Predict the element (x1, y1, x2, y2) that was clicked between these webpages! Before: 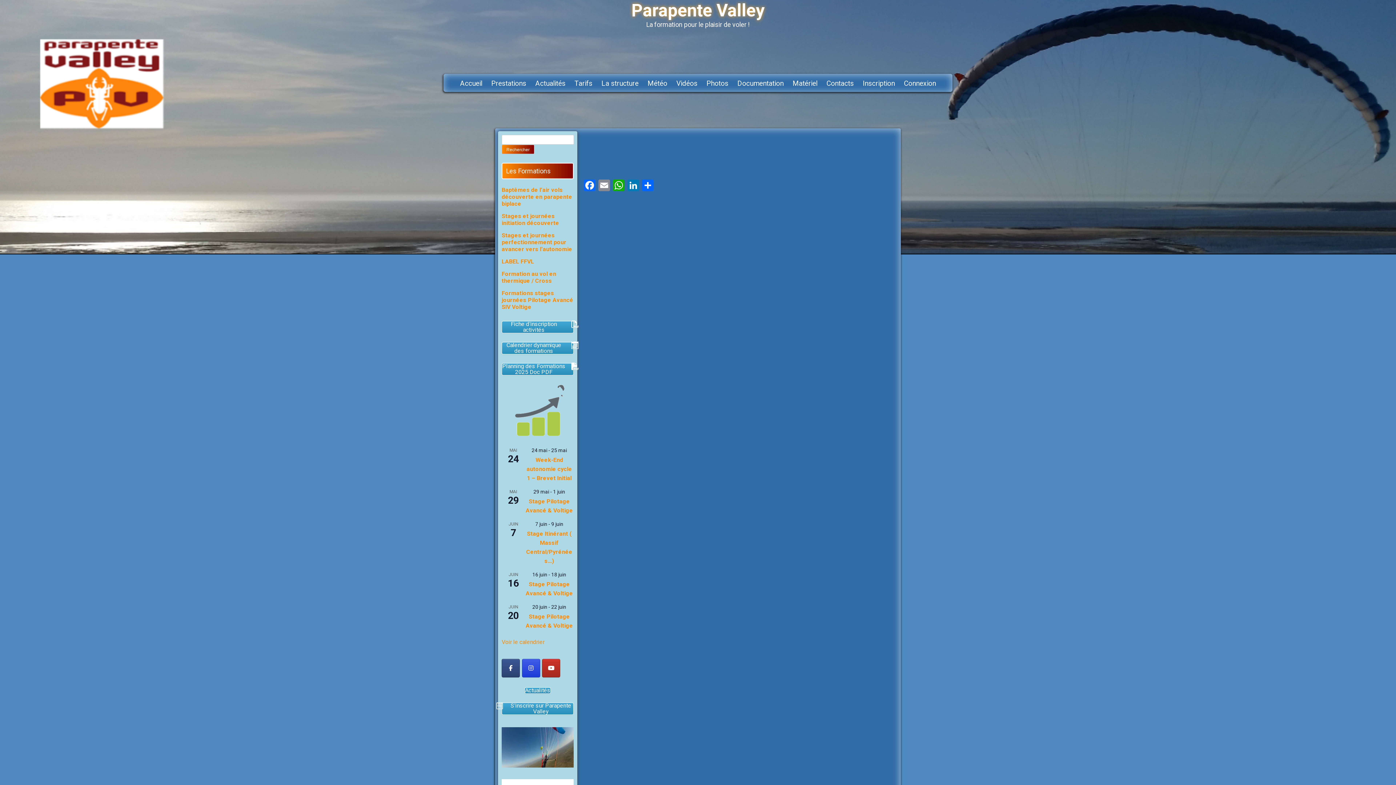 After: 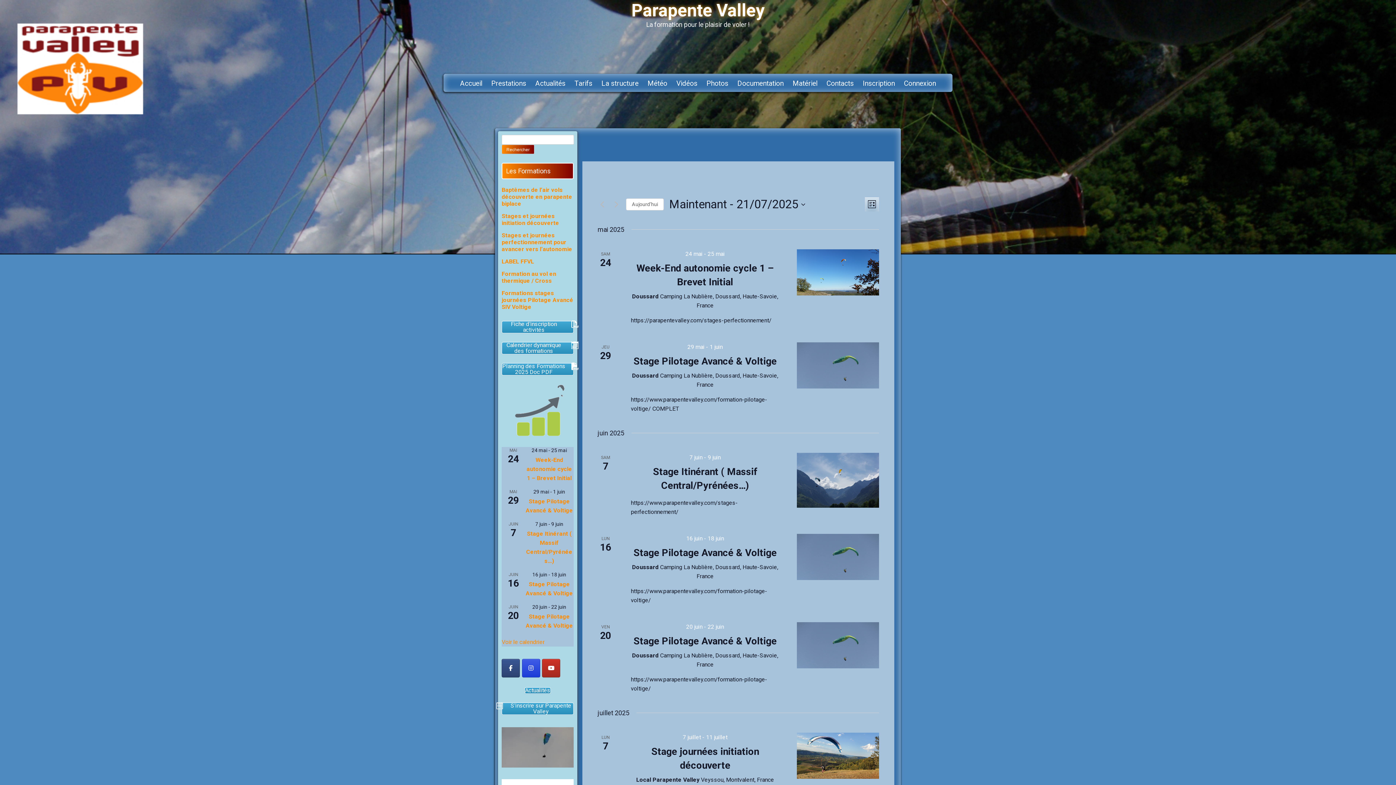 Action: bbox: (501, 342, 573, 354) label: Calendrier dynamique des formations